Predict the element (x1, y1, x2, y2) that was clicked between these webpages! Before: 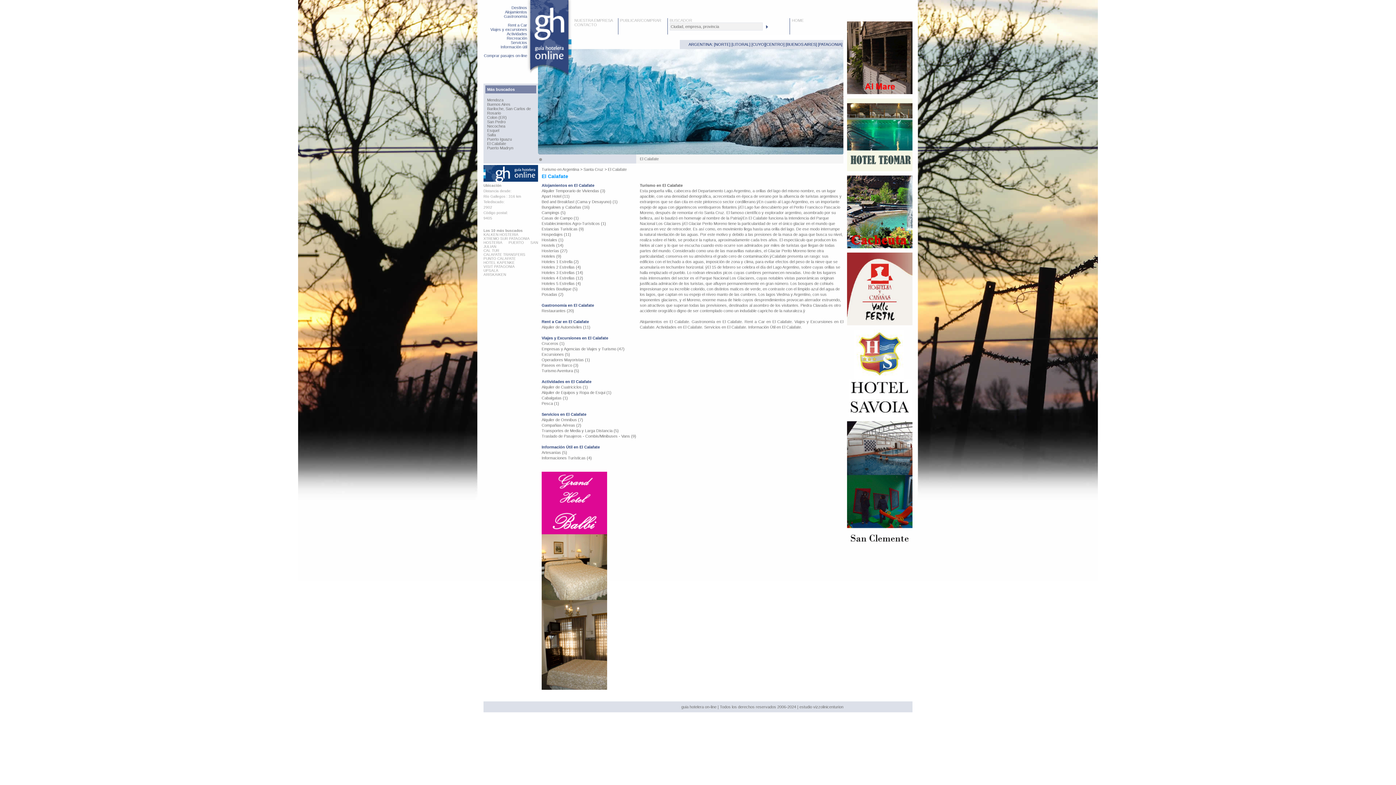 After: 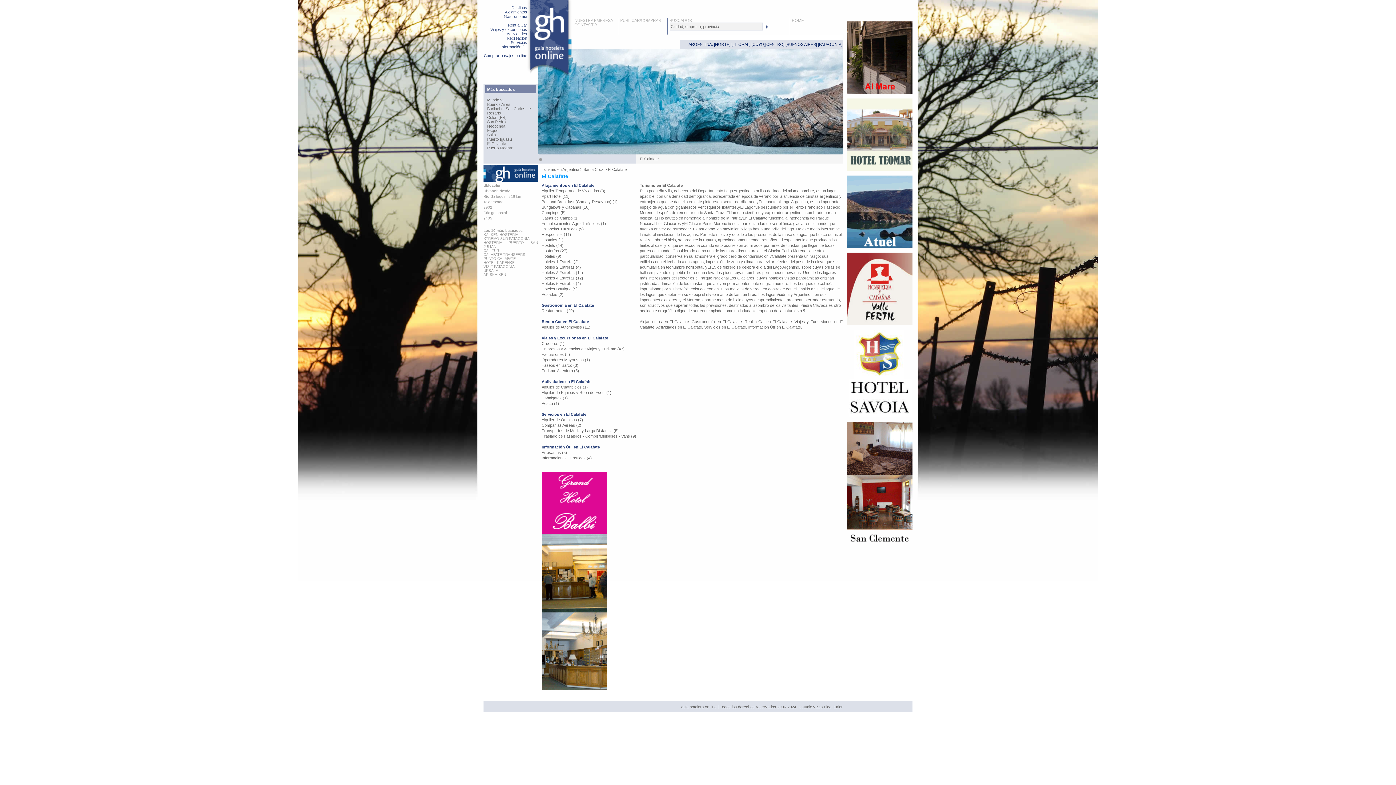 Action: bbox: (847, 167, 912, 172)